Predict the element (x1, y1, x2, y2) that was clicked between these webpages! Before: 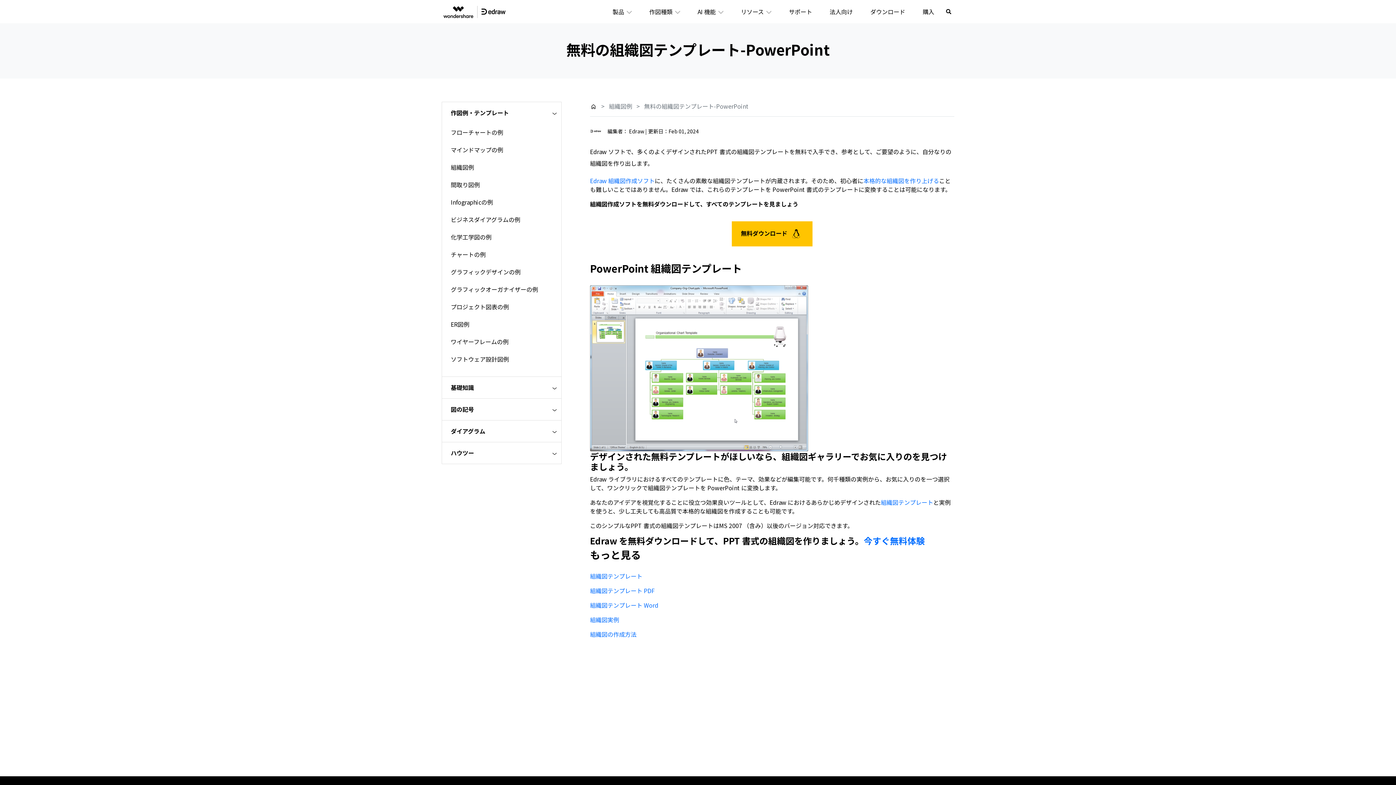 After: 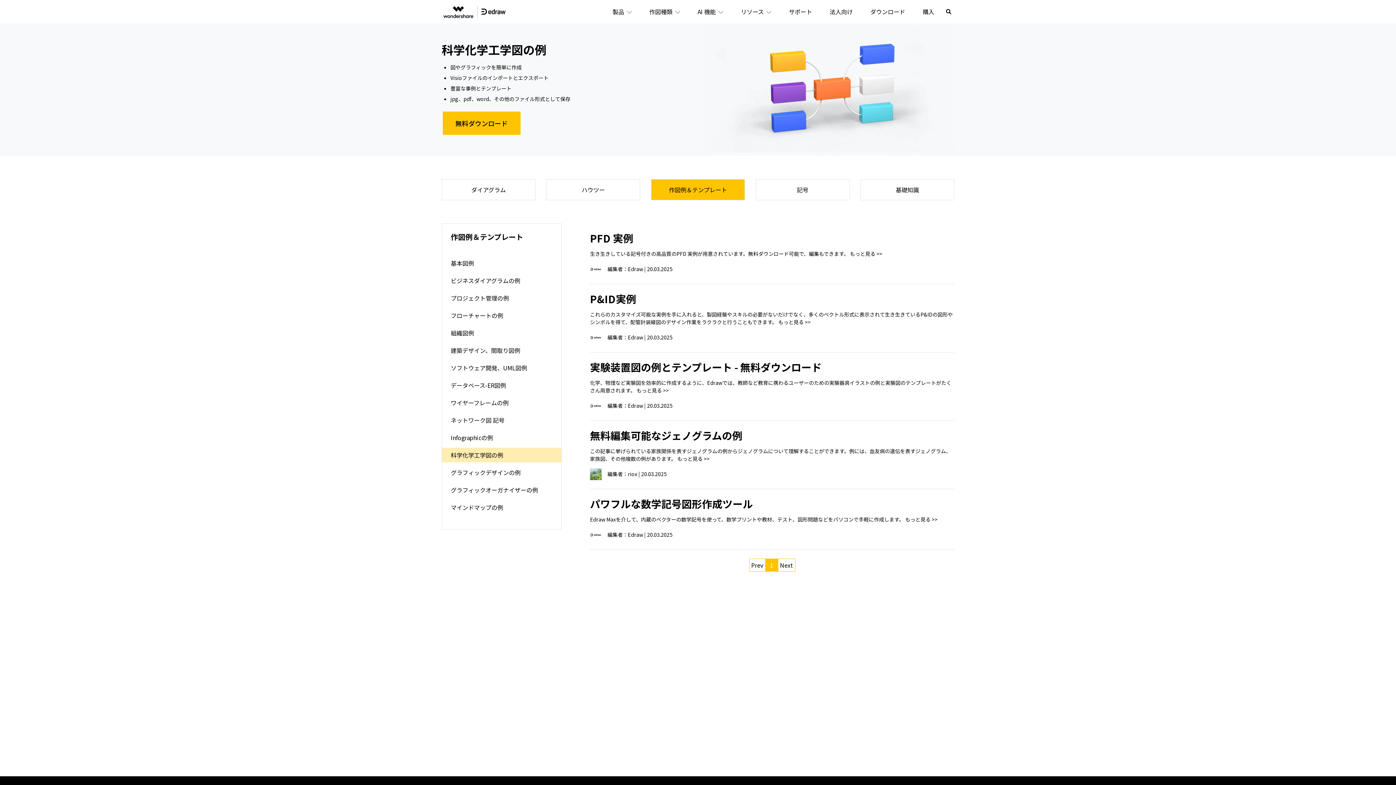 Action: label: 化学工学図の例 bbox: (450, 232, 491, 241)